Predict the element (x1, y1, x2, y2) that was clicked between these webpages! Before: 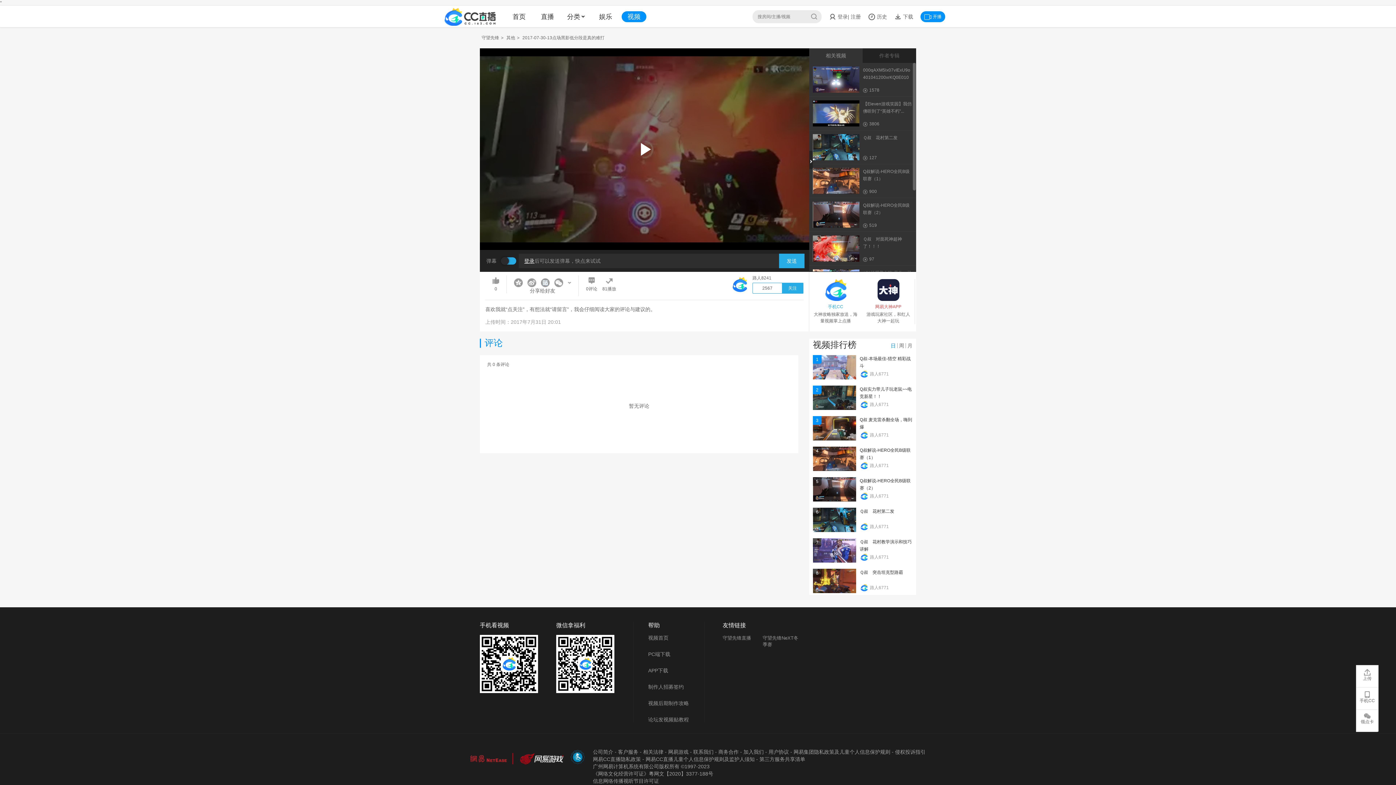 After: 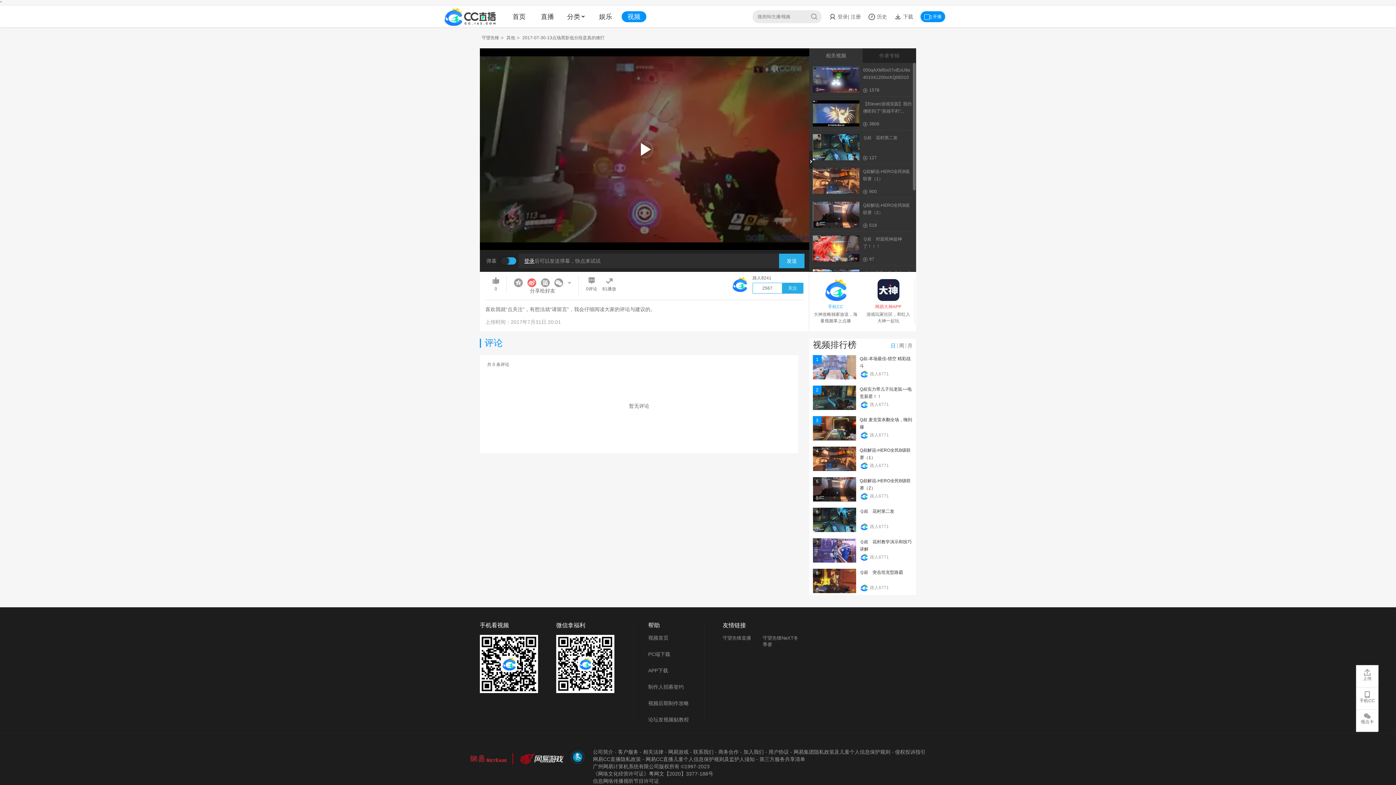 Action: label:   bbox: (527, 278, 537, 283)